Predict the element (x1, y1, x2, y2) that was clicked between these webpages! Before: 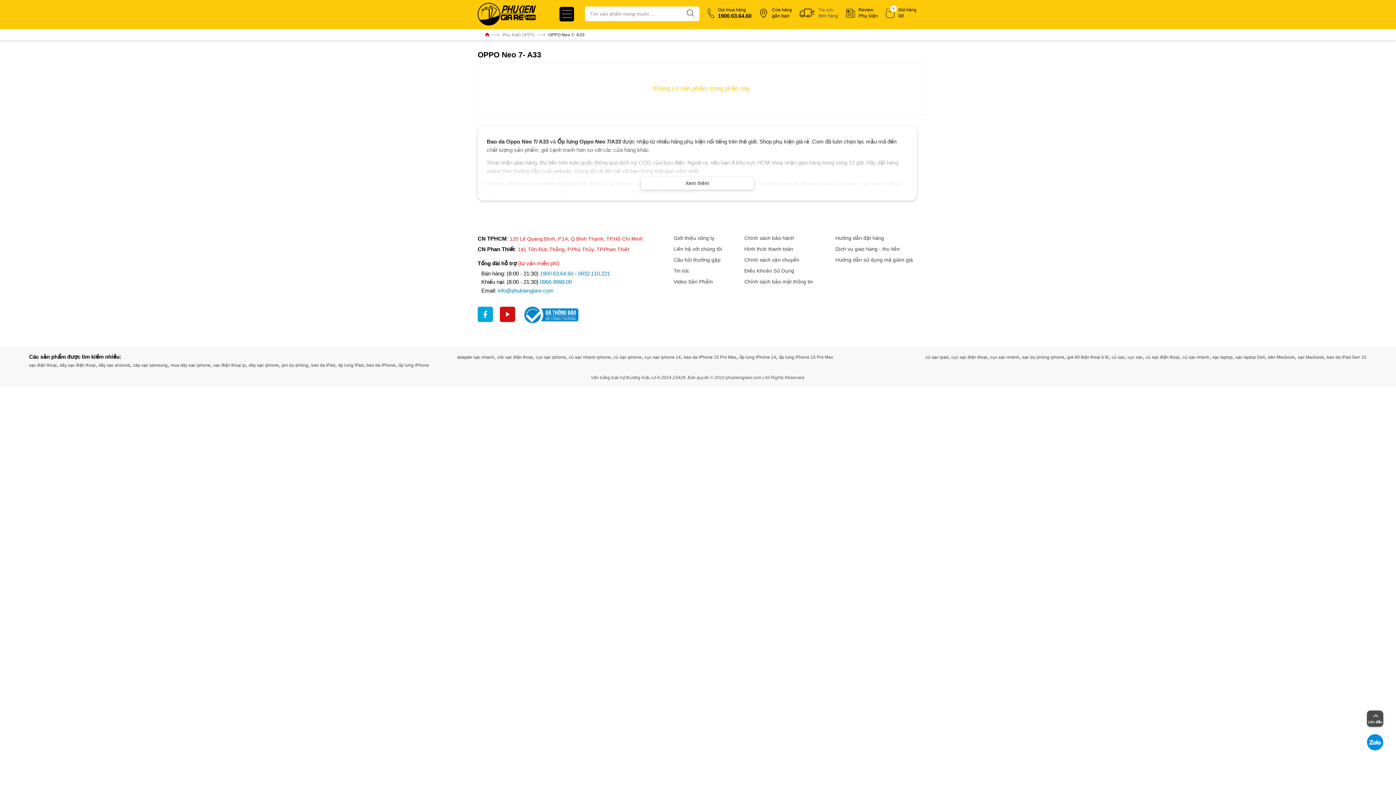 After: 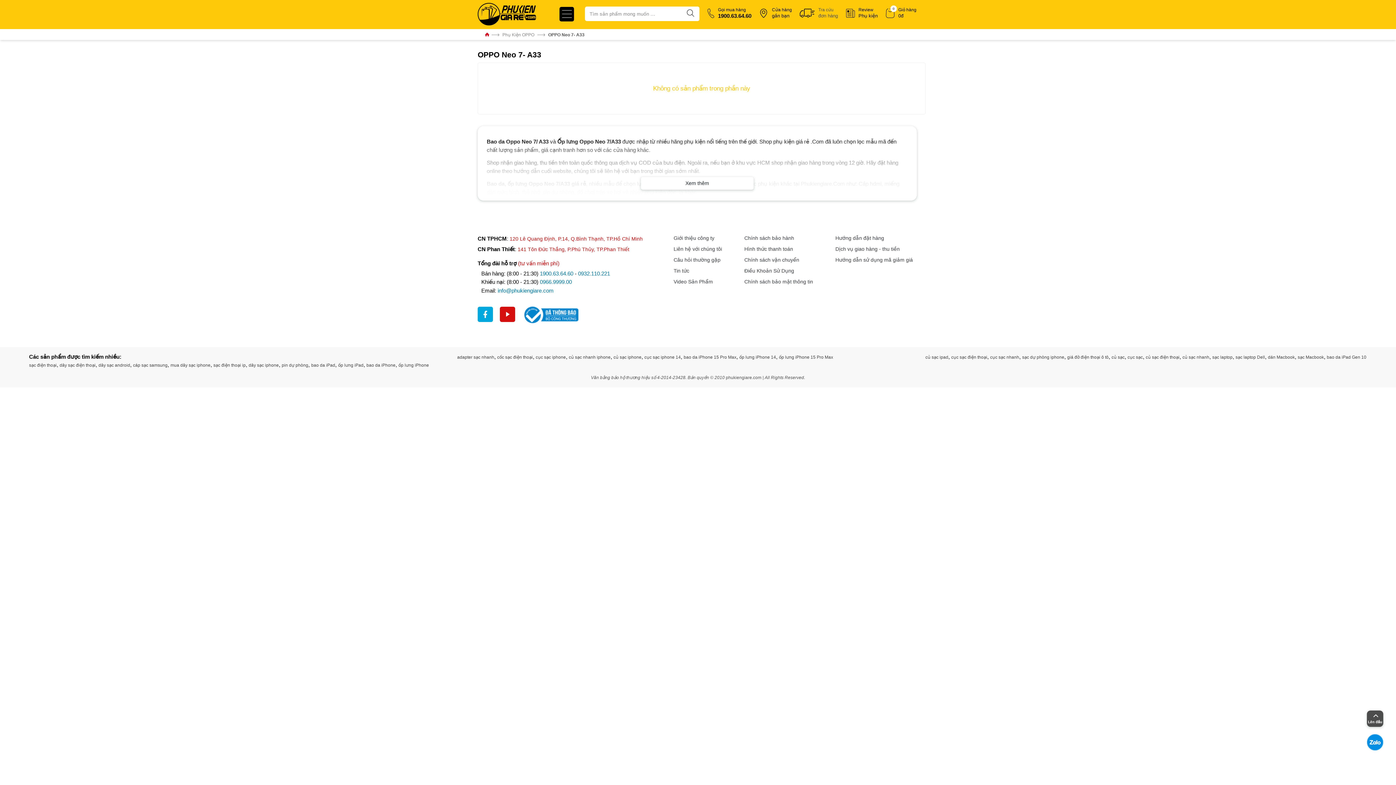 Action: bbox: (644, 354, 680, 360) label: cục sạc iphone 14